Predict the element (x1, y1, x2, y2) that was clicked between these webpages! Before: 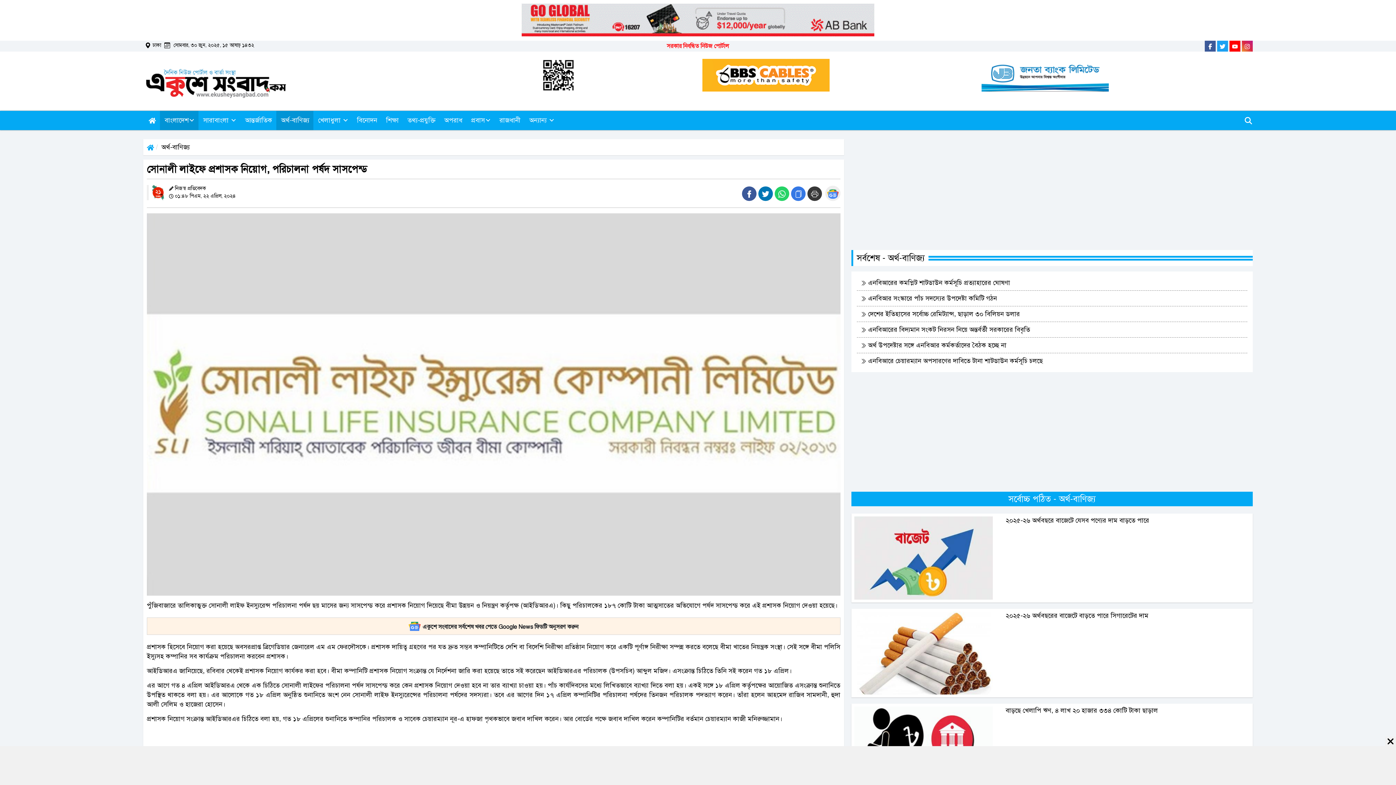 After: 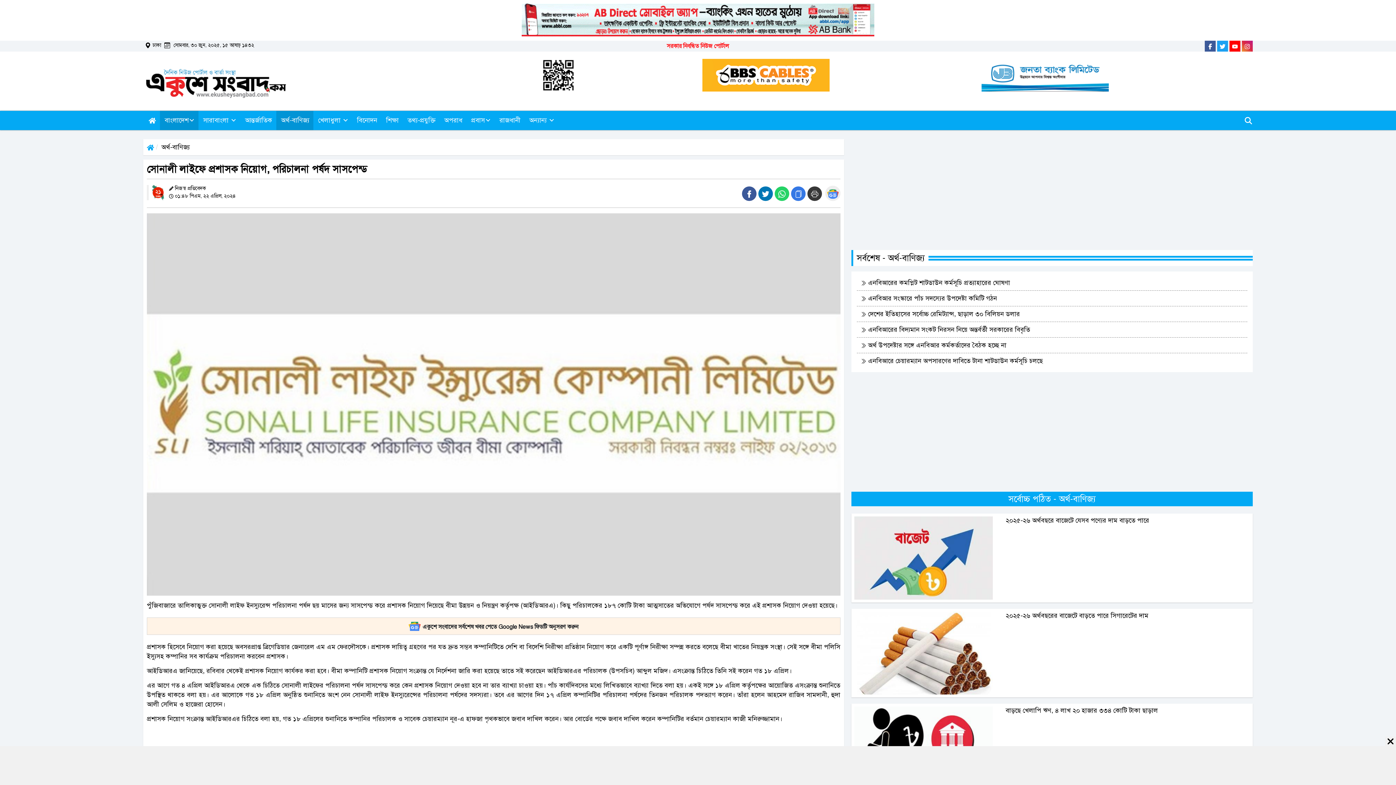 Action: bbox: (807, 186, 822, 201)